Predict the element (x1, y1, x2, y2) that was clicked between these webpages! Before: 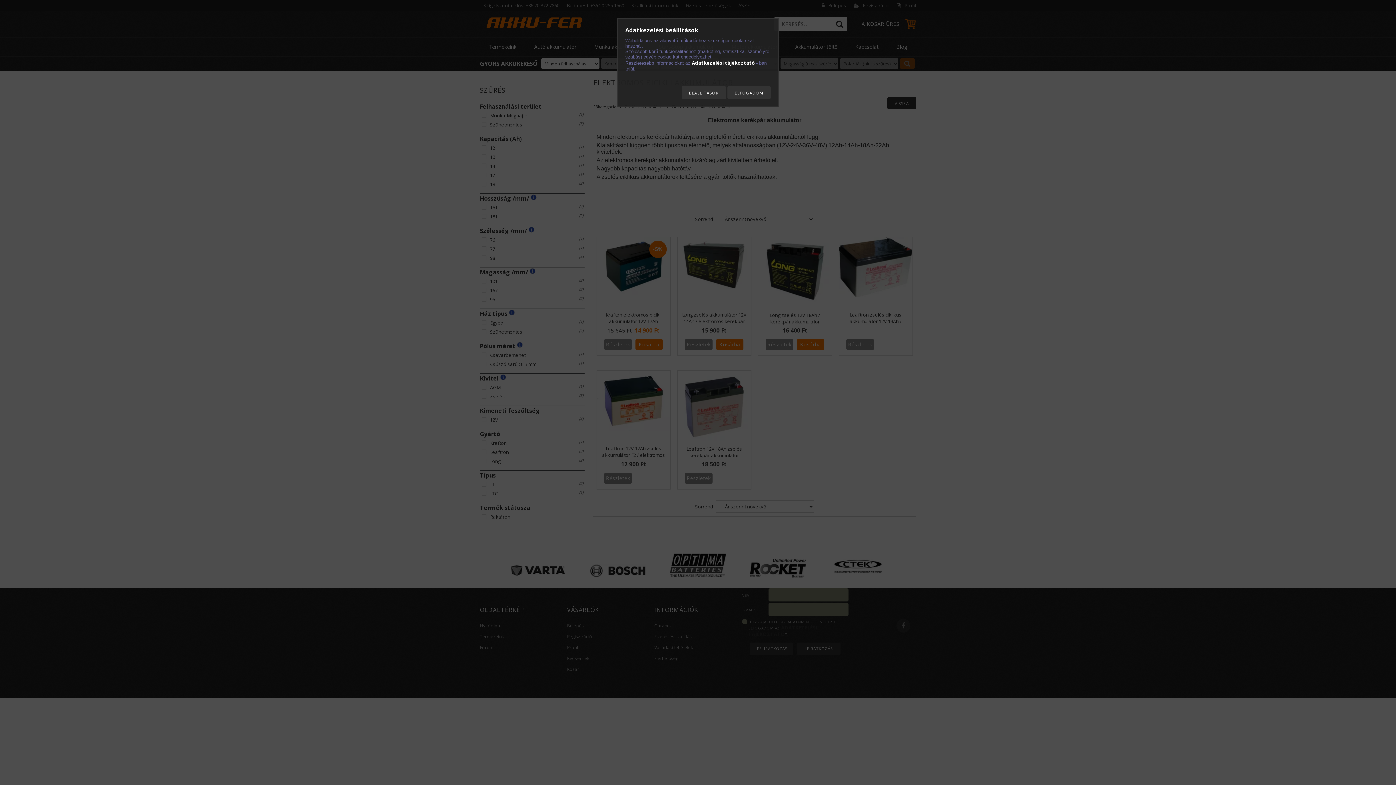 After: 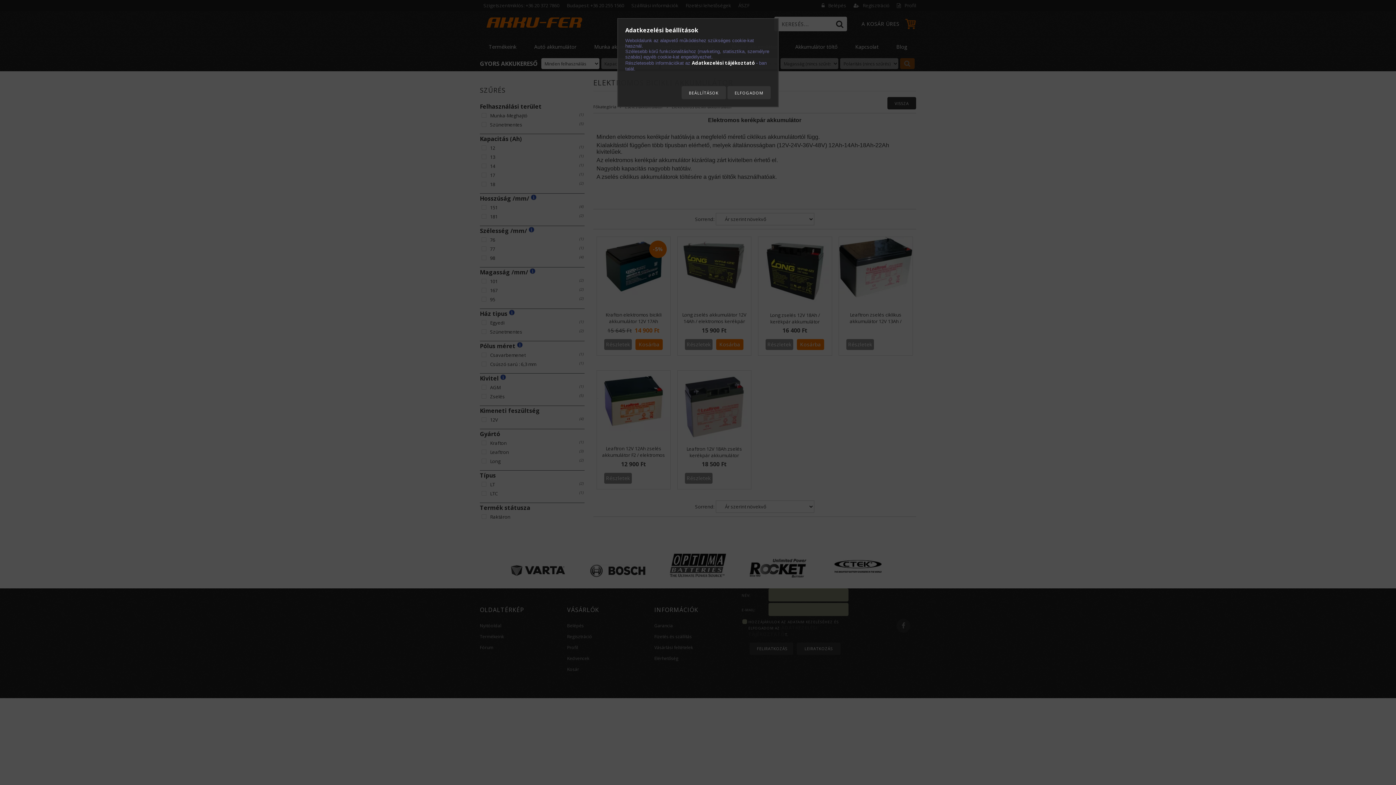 Action: bbox: (692, 59, 759, 66) label: Adatkezelési tájékoztató - 